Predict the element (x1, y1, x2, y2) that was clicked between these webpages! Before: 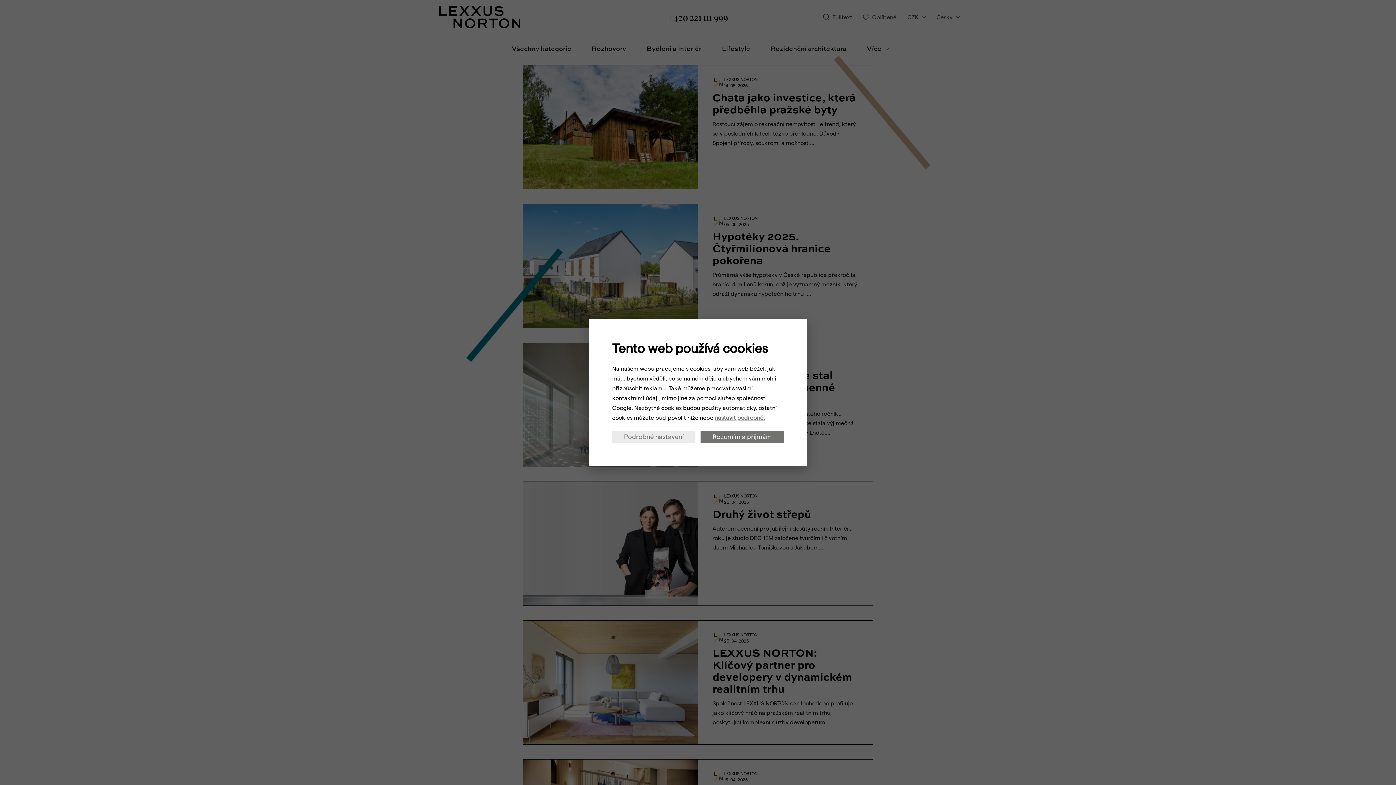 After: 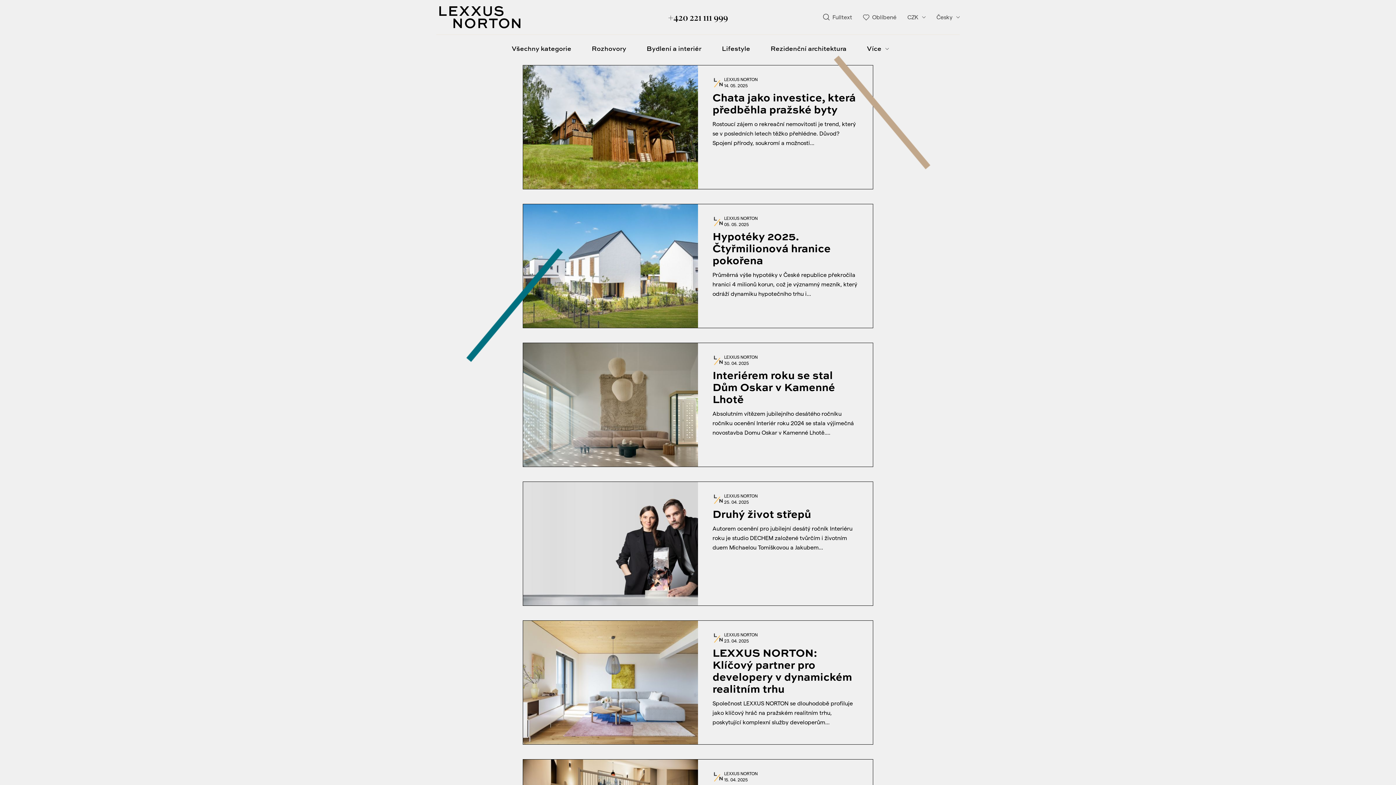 Action: bbox: (700, 430, 784, 443) label: Rozumím a příjmám